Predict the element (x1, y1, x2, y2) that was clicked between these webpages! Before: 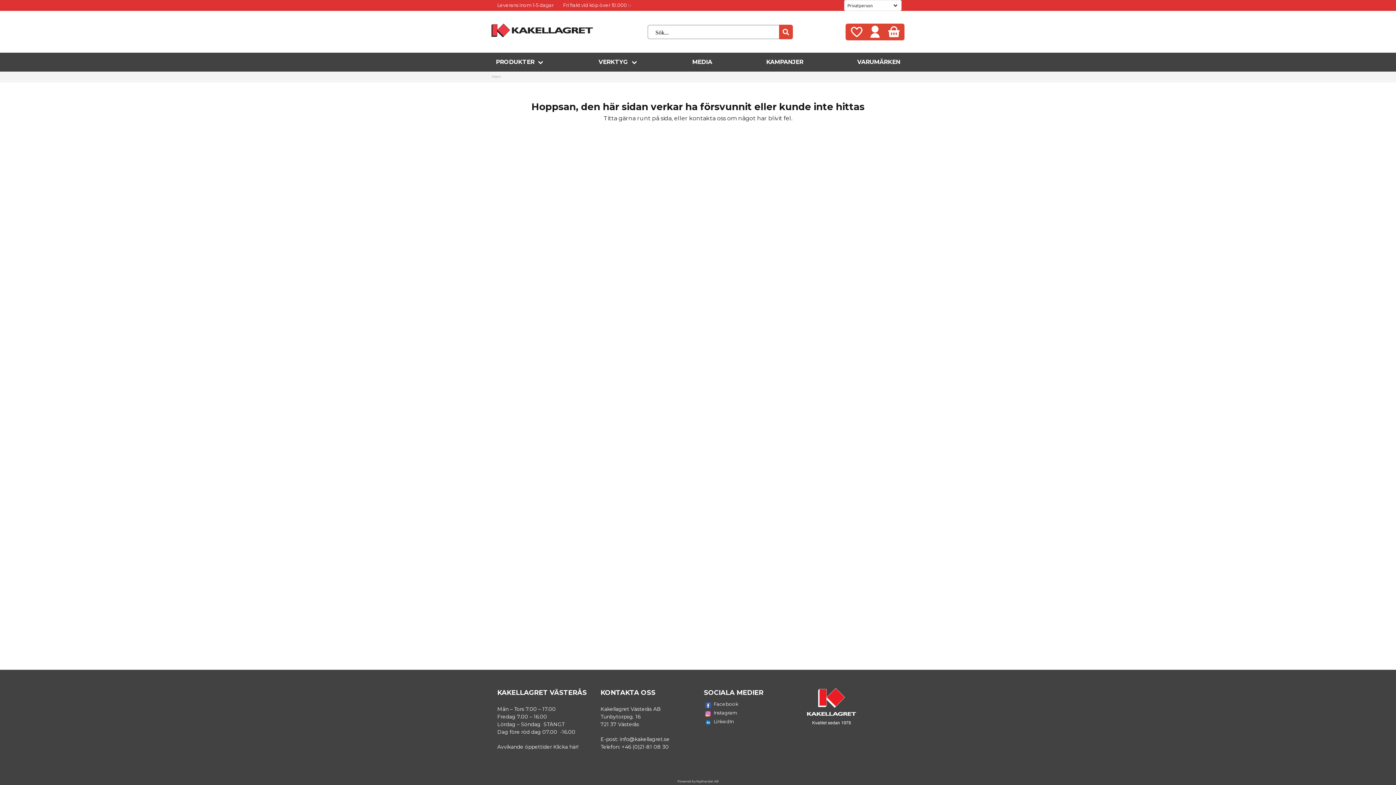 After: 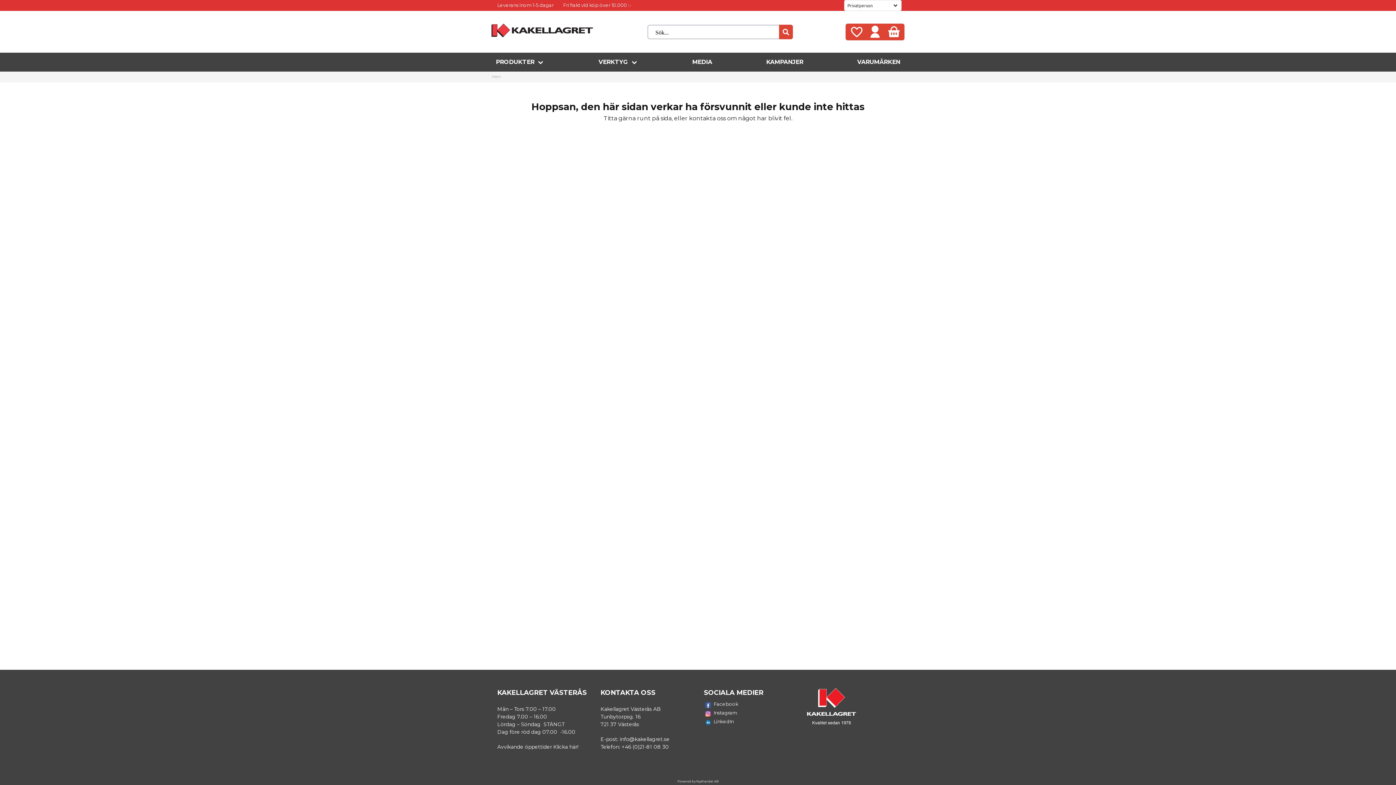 Action: bbox: (807, 719, 856, 726)